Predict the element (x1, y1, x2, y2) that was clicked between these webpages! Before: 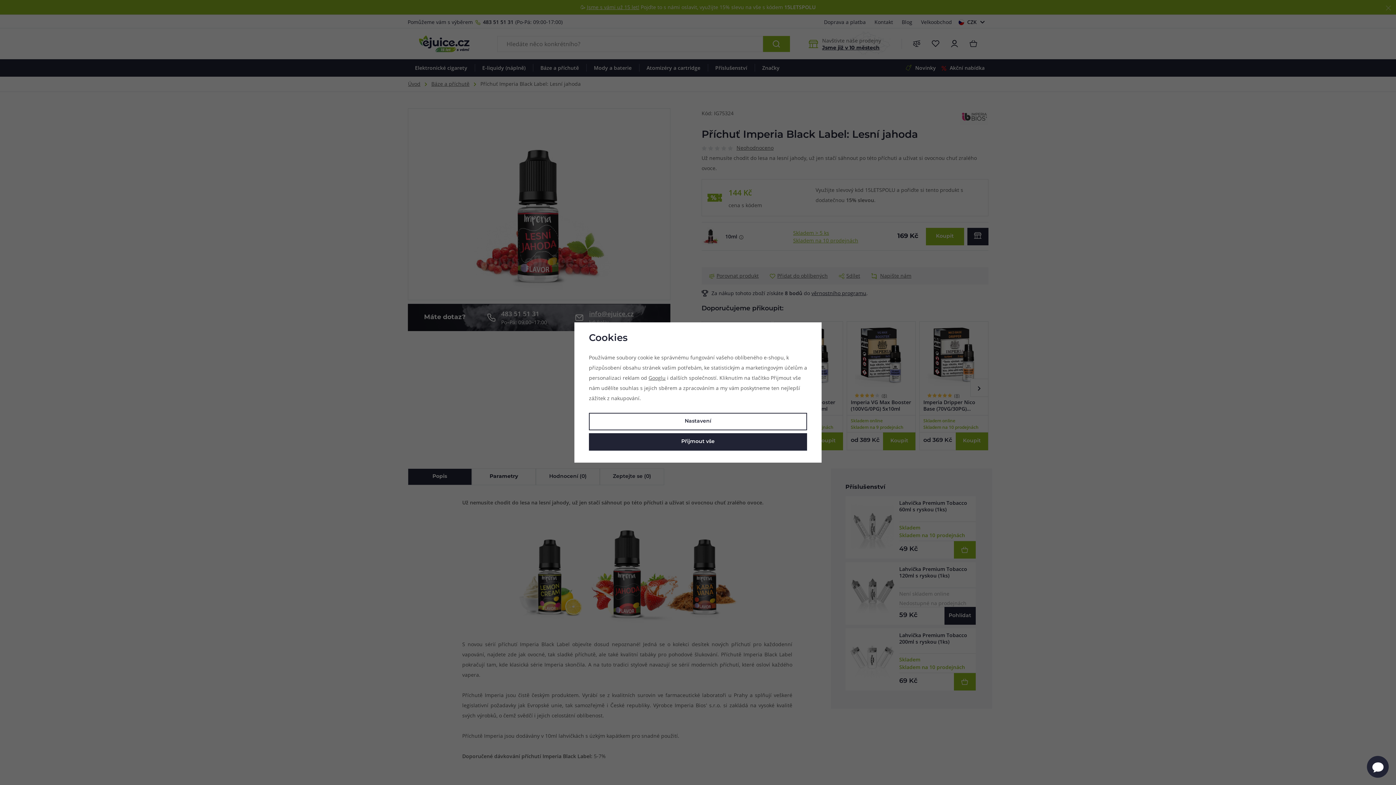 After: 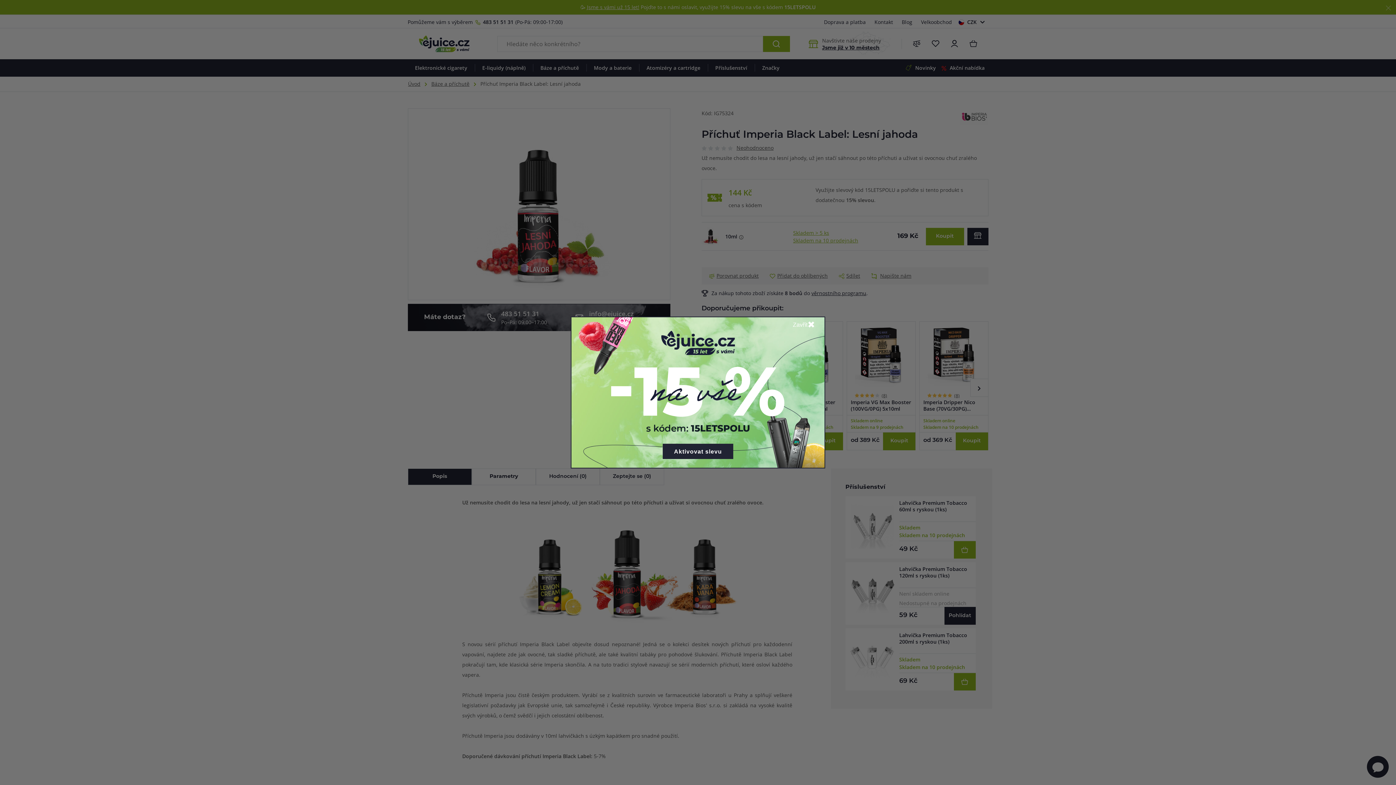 Action: label: Přijmout vše bbox: (589, 433, 807, 451)